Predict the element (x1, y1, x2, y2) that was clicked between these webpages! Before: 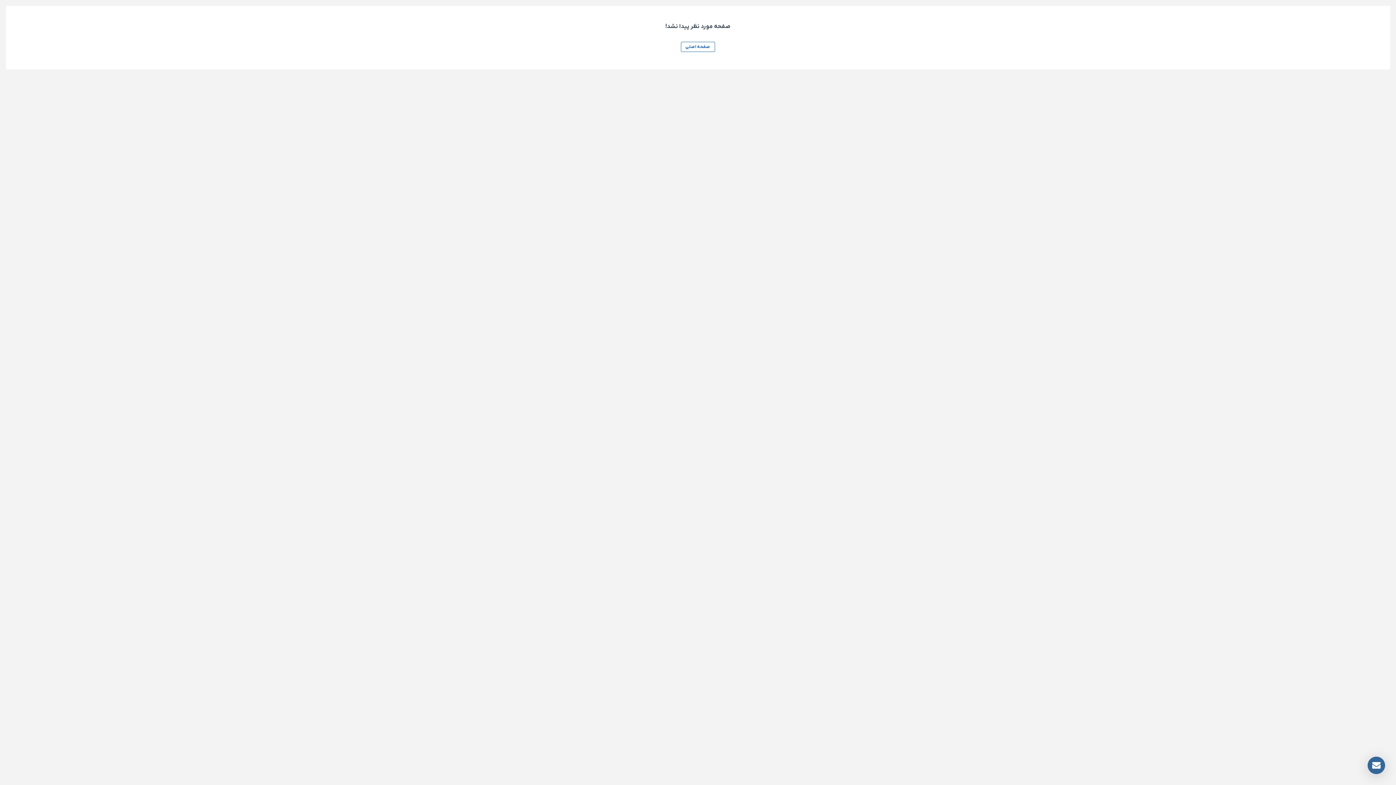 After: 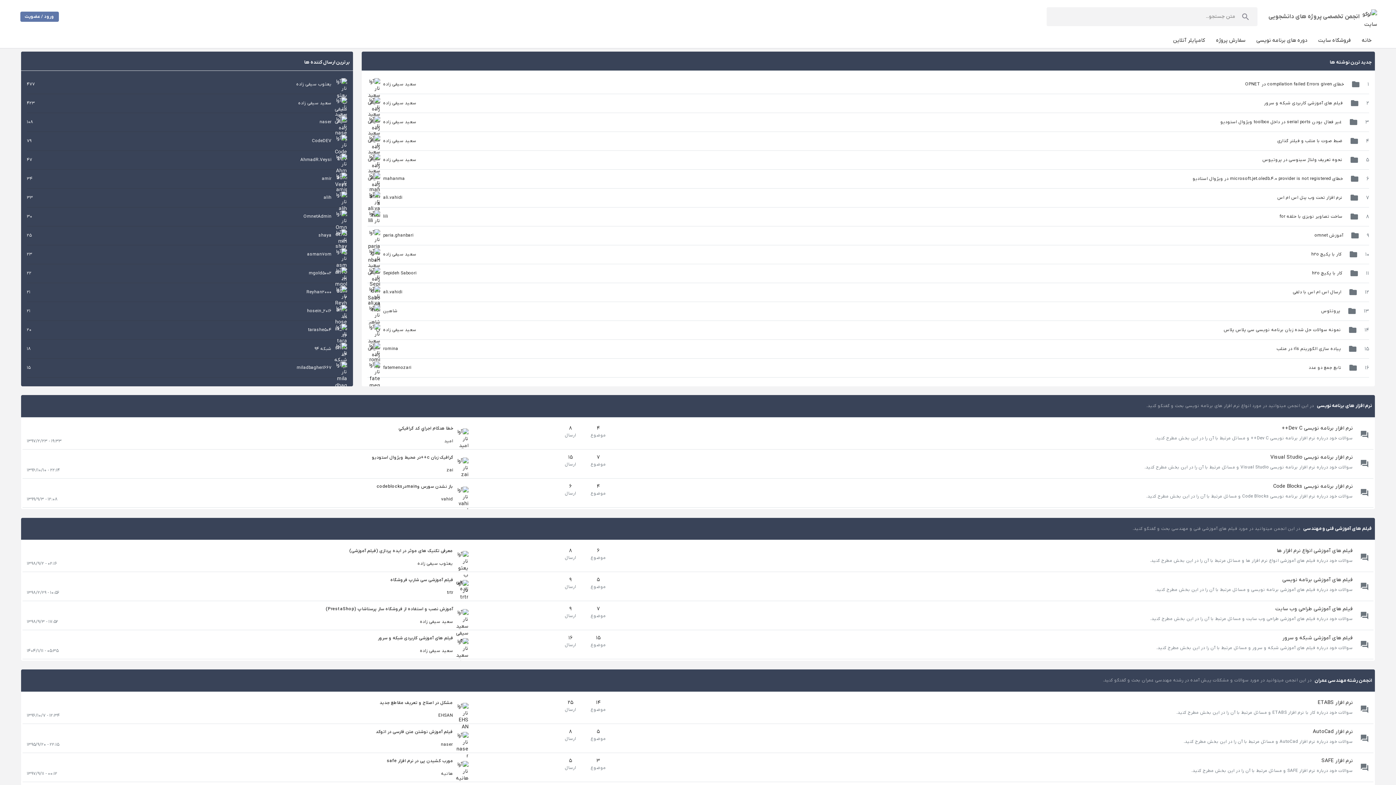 Action: bbox: (680, 41, 715, 52) label: صفحه اصلی